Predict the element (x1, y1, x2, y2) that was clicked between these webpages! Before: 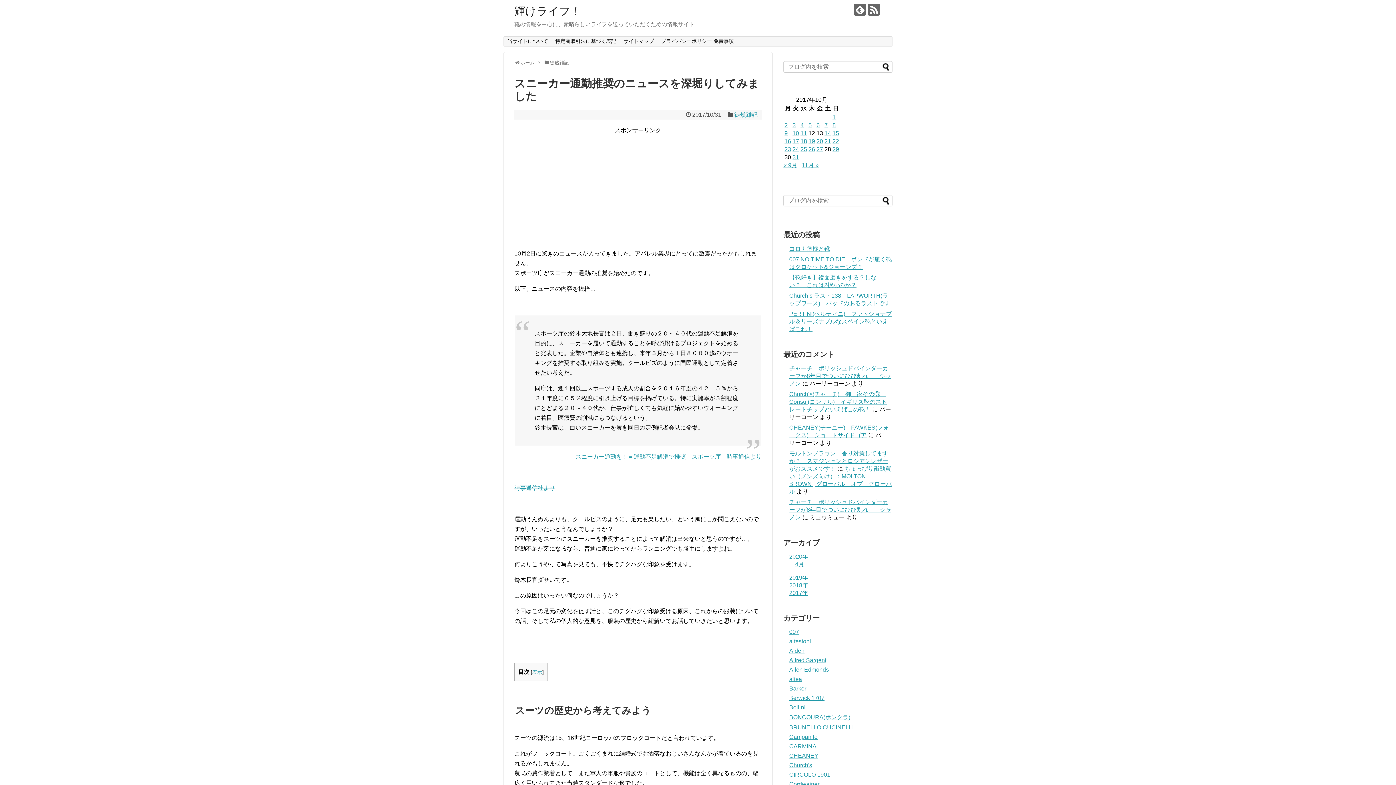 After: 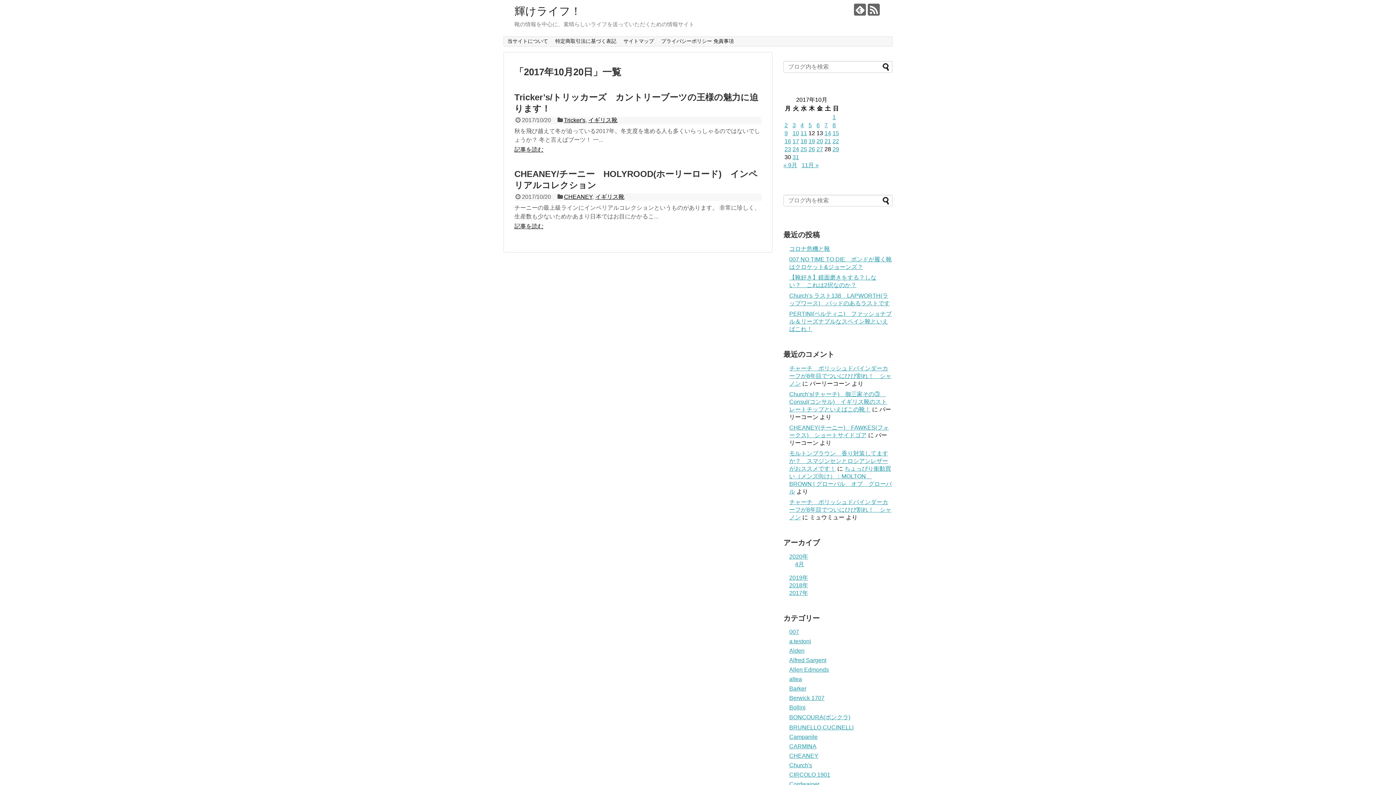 Action: label: 2017年10月20日 に投稿を公開 bbox: (816, 138, 823, 144)